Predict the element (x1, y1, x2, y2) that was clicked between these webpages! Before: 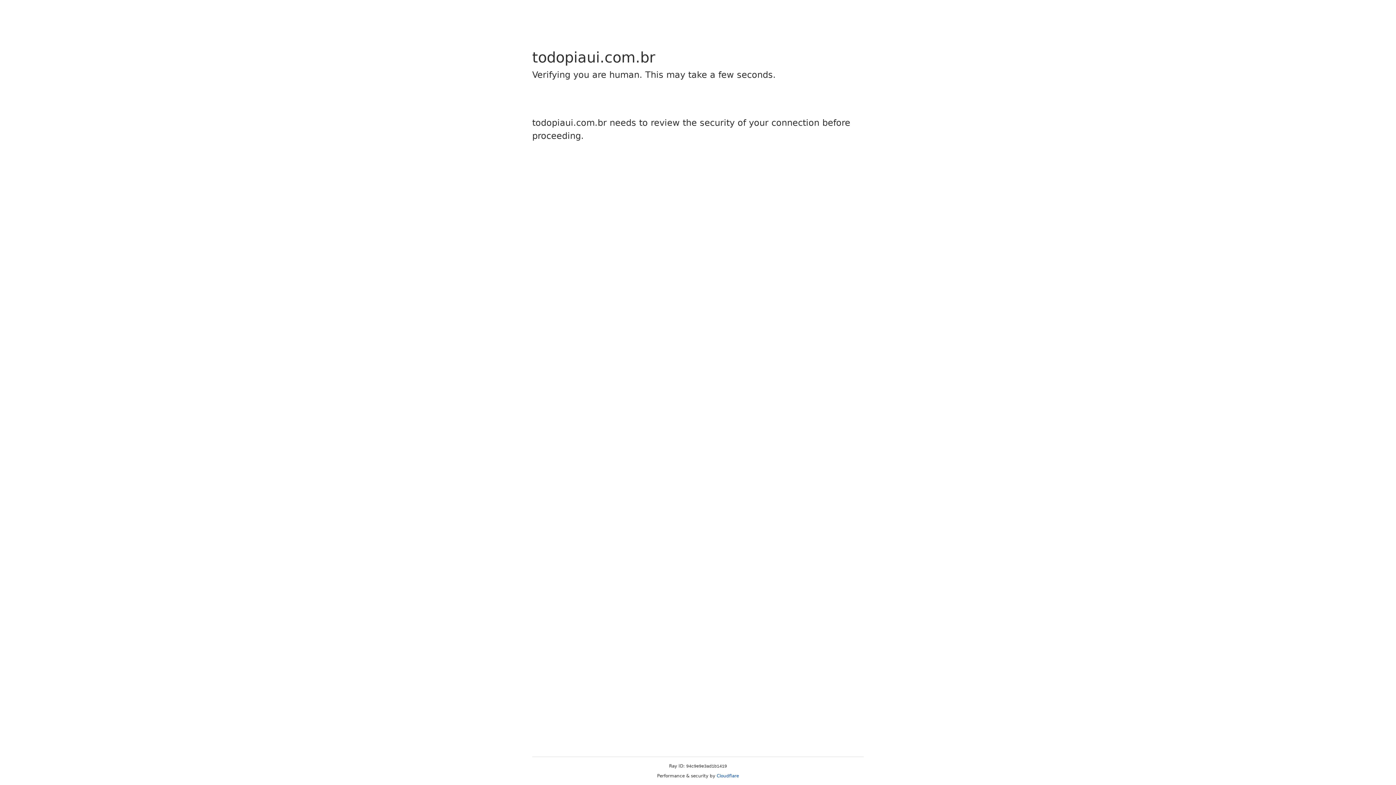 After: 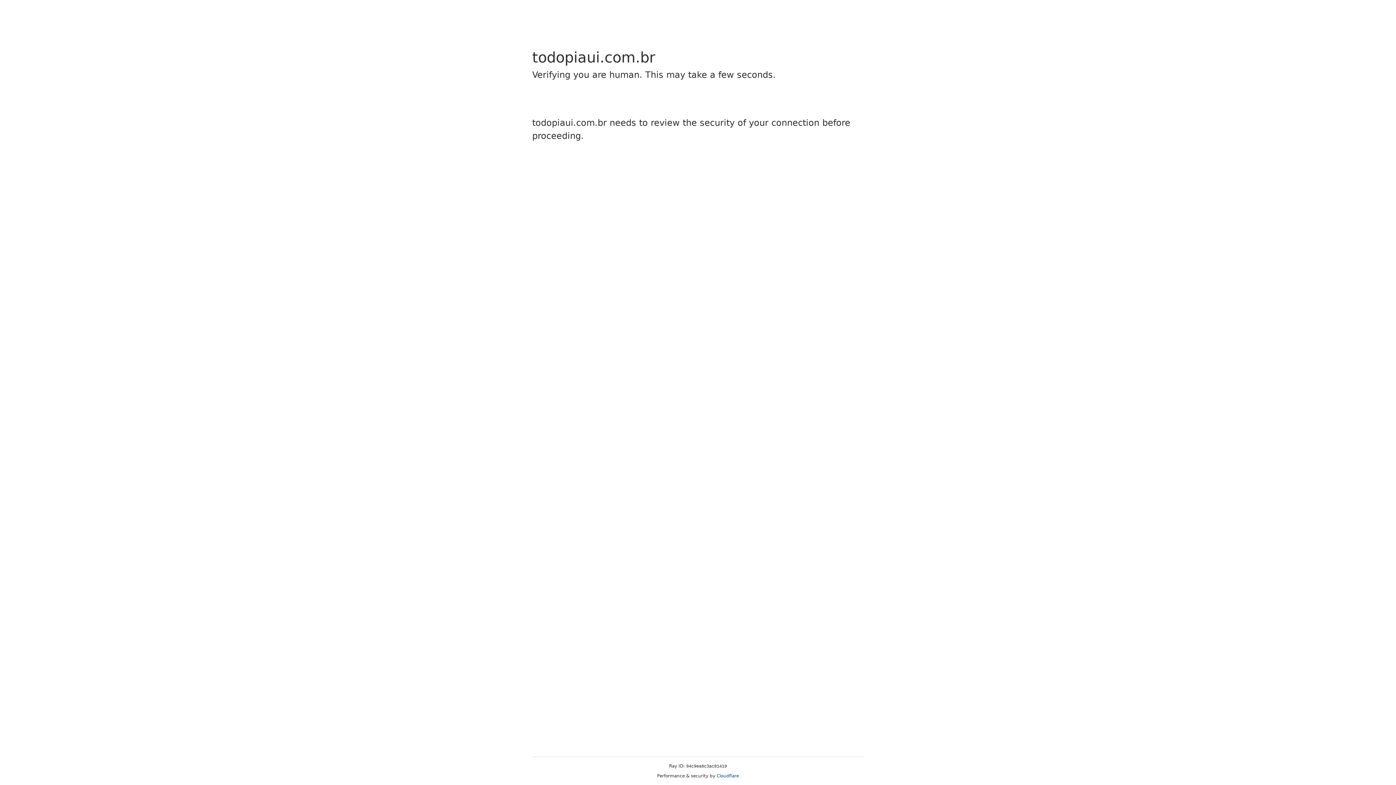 Action: bbox: (716, 773, 739, 778) label: Cloudflare